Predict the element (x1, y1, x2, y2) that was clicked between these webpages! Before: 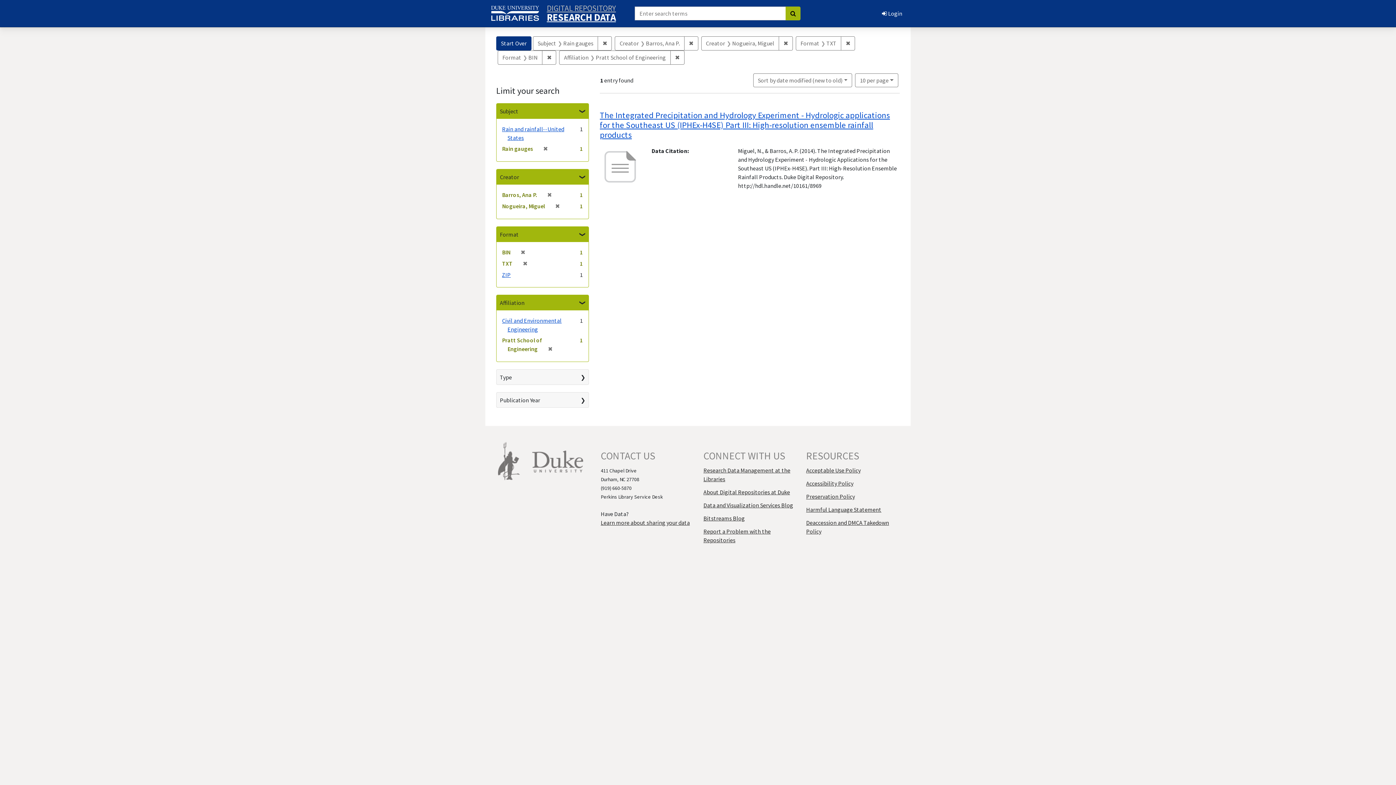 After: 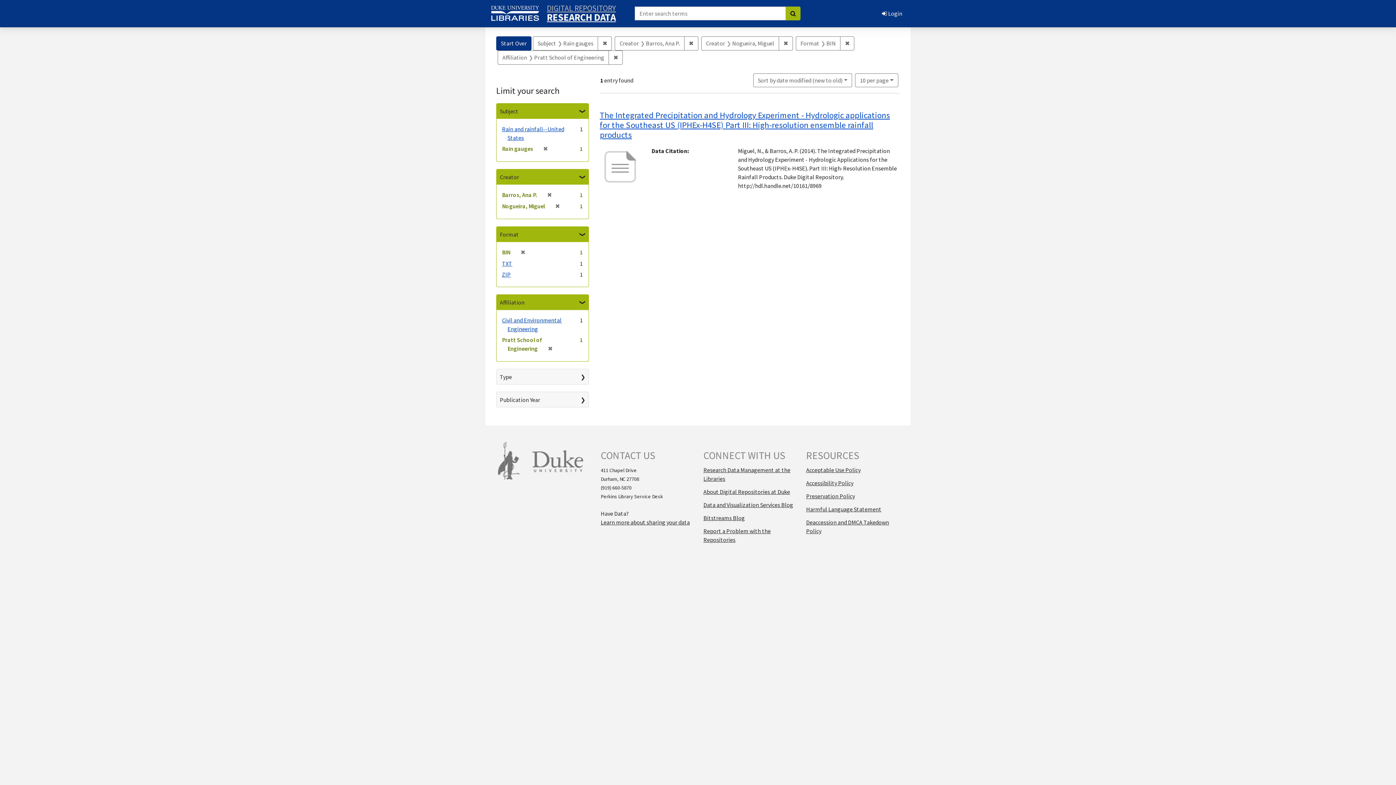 Action: label: ✖
Remove constraint Format: TXT bbox: (841, 36, 855, 50)